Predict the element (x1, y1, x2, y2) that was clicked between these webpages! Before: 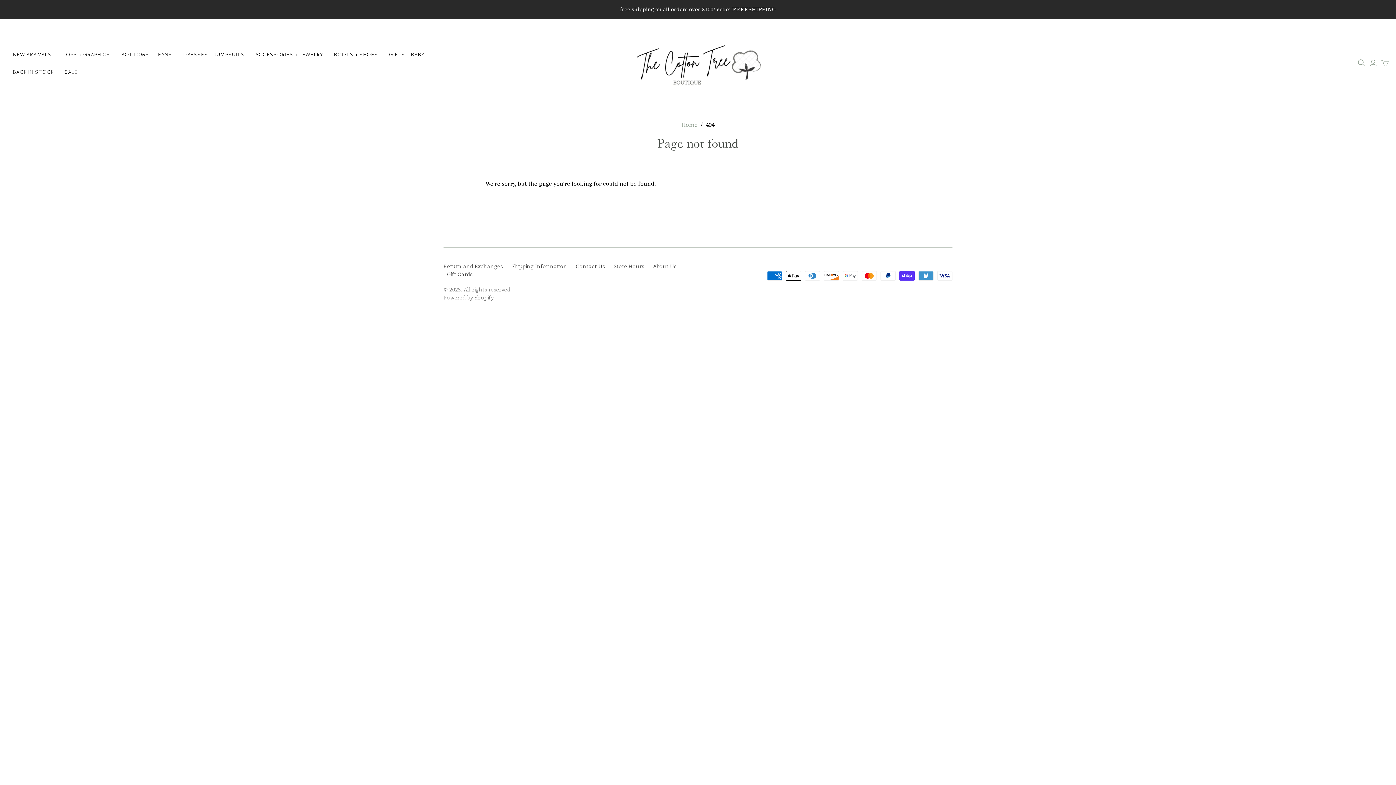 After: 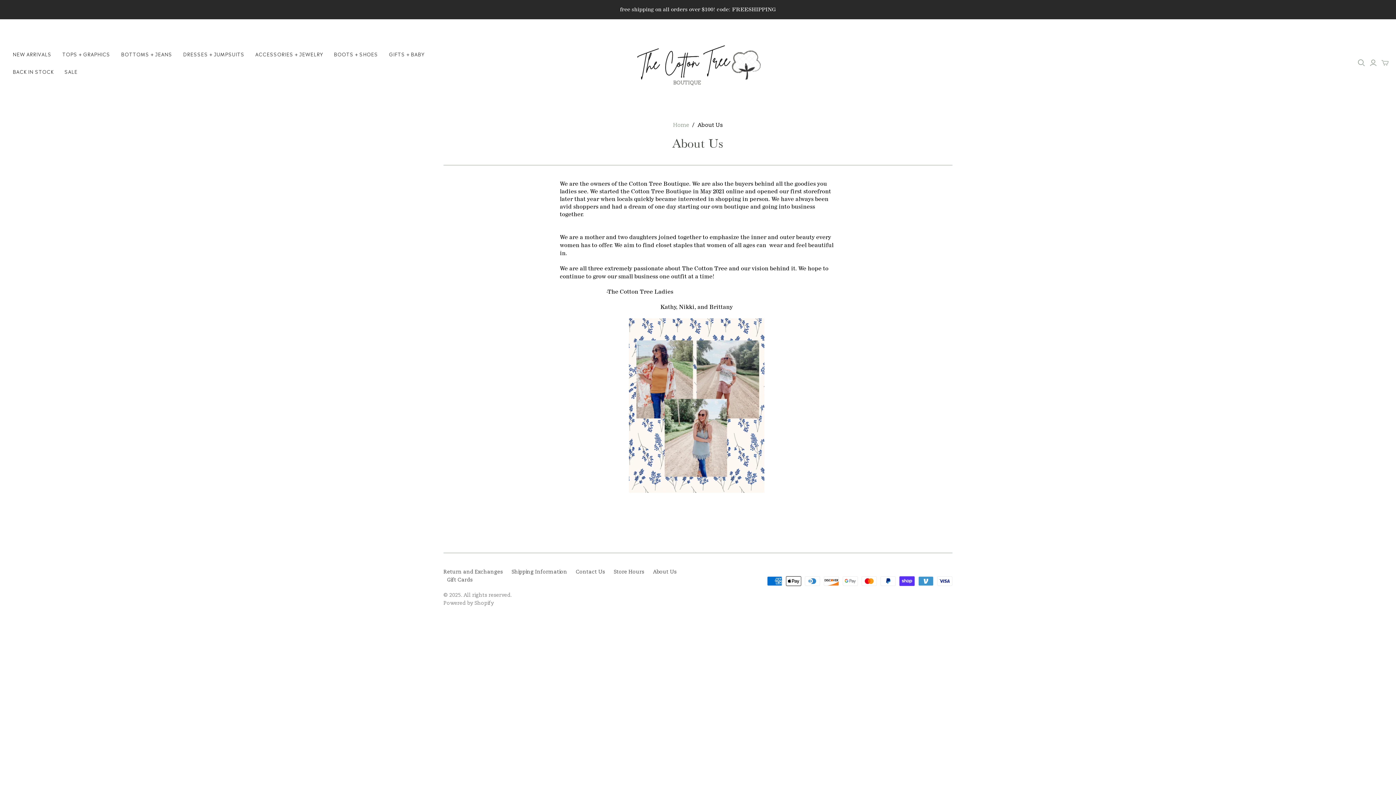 Action: label: About Us bbox: (653, 263, 676, 269)